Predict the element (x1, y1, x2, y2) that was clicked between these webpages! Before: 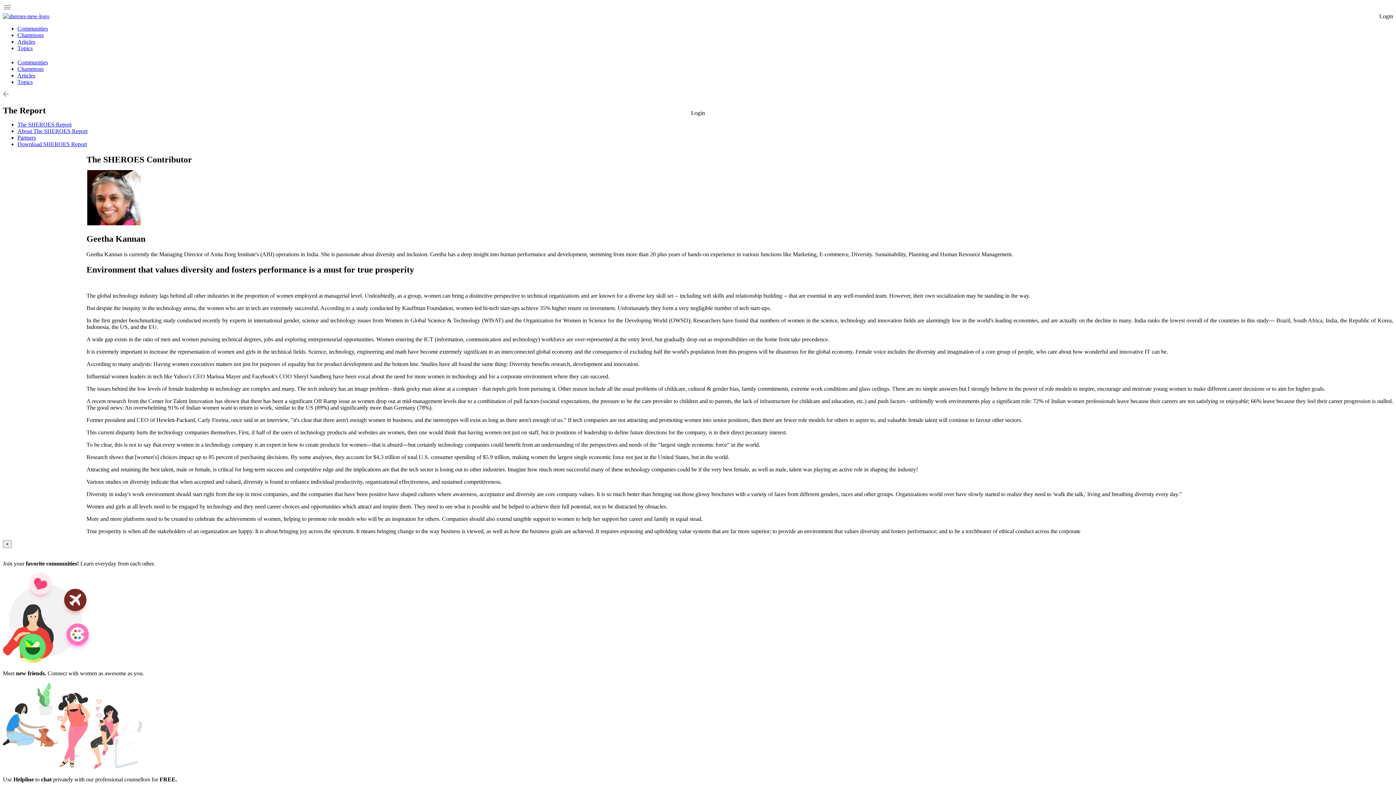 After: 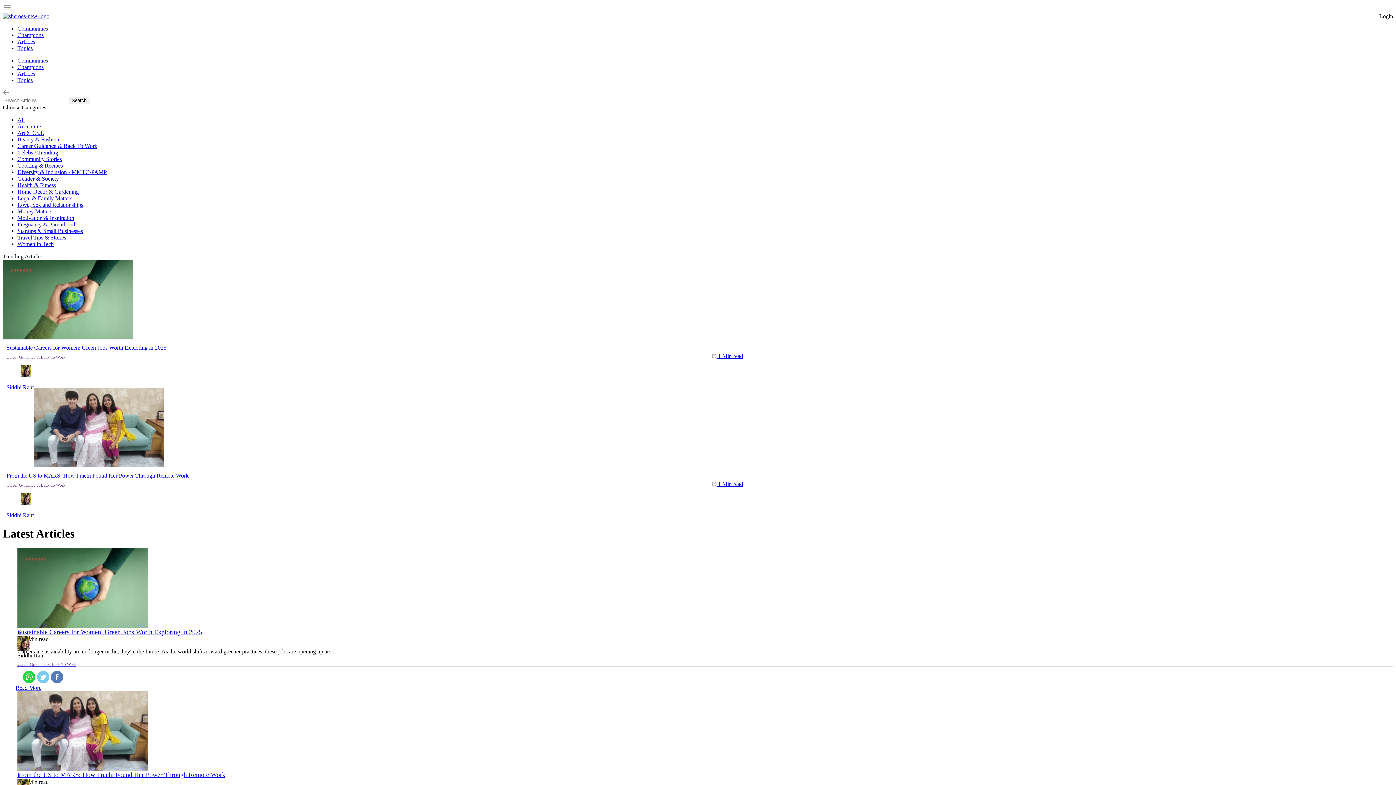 Action: bbox: (17, 38, 35, 44) label: Articles